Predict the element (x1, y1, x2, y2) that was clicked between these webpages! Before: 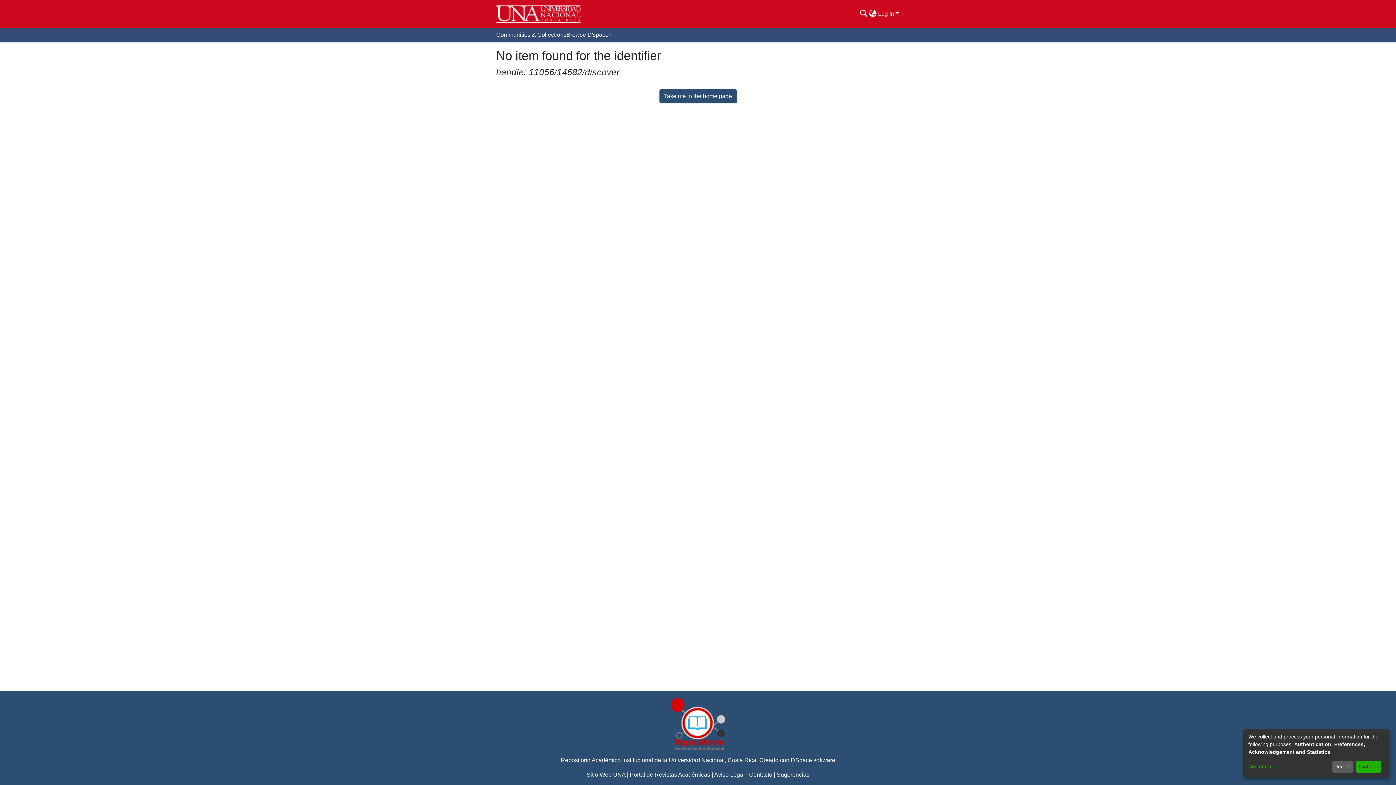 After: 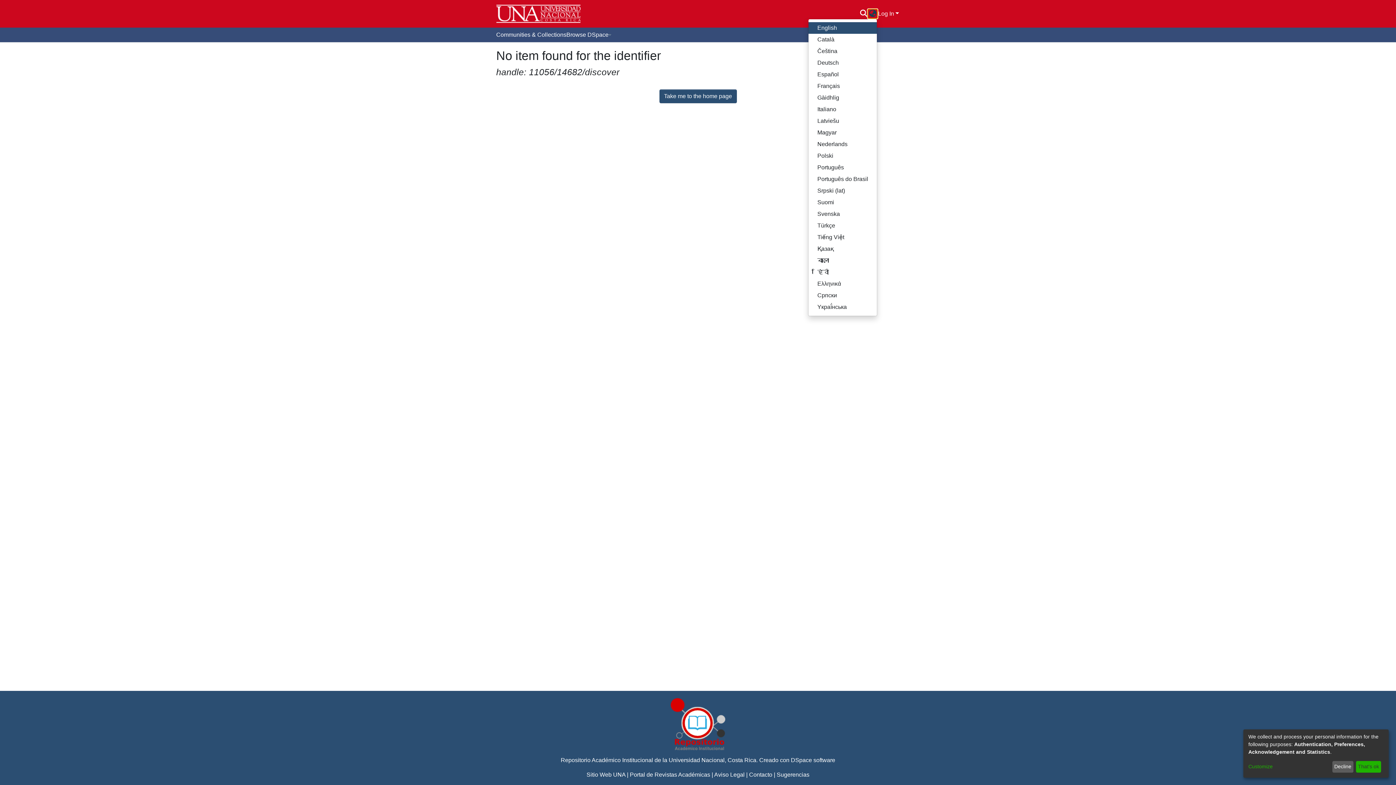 Action: bbox: (890, 5, 900, 14) label: Language switch